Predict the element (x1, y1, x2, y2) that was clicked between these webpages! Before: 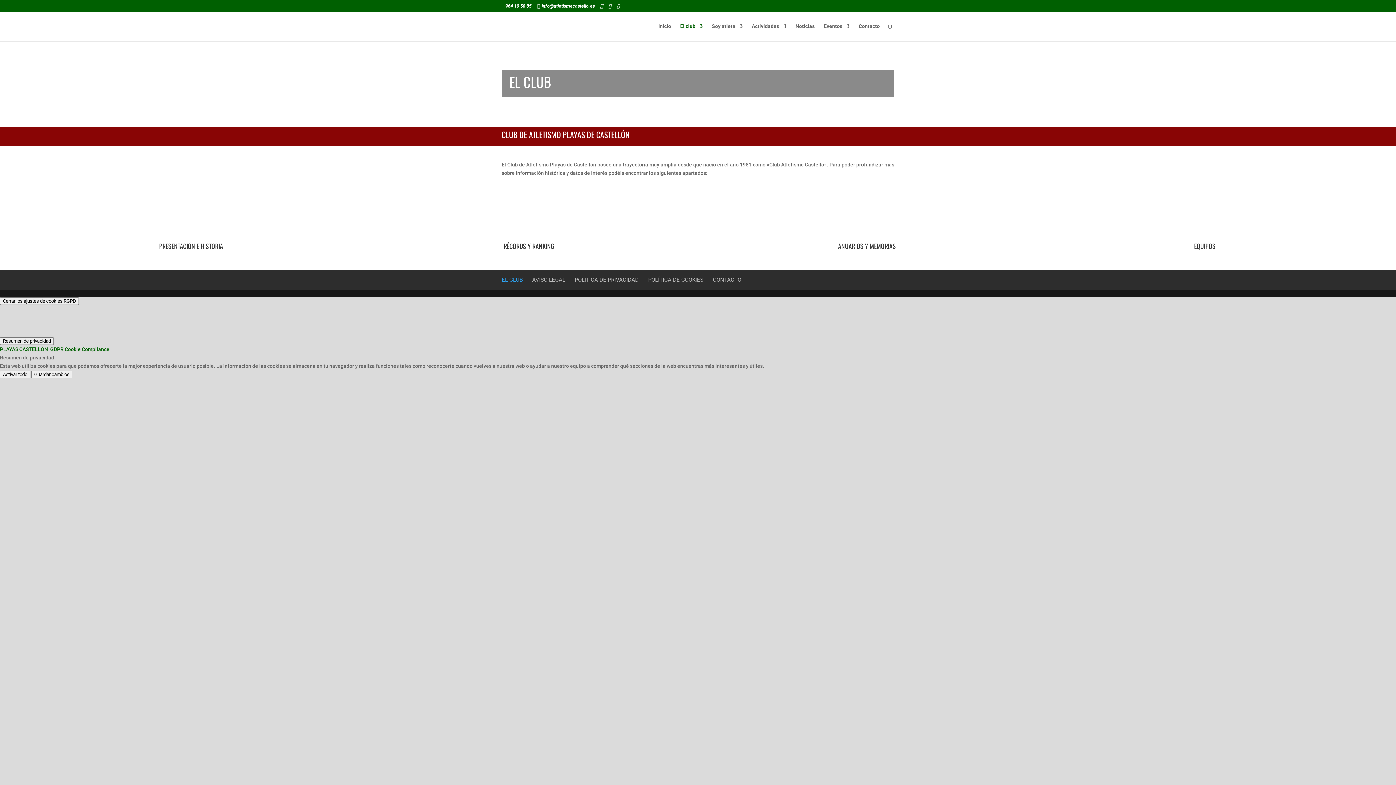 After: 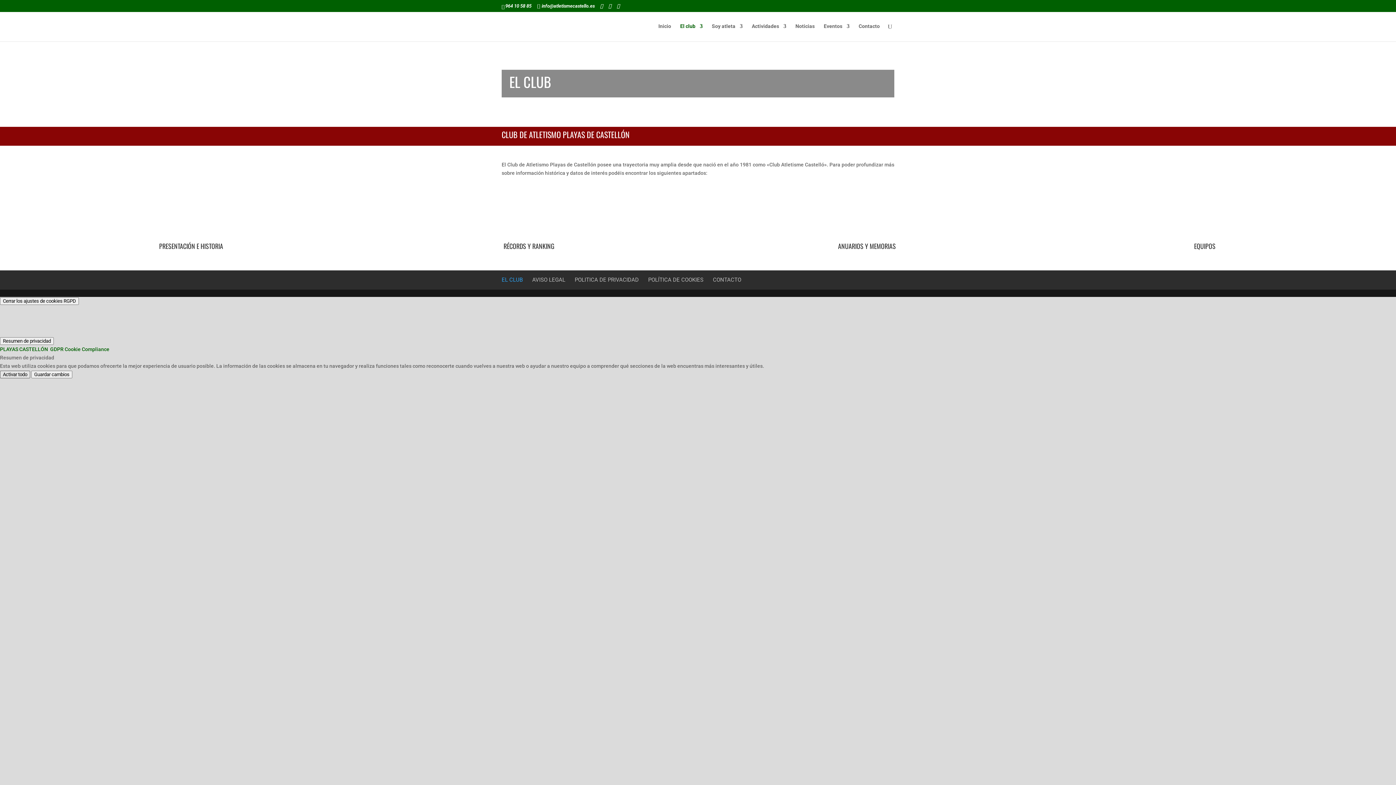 Action: label: Activar todo bbox: (0, 370, 30, 378)